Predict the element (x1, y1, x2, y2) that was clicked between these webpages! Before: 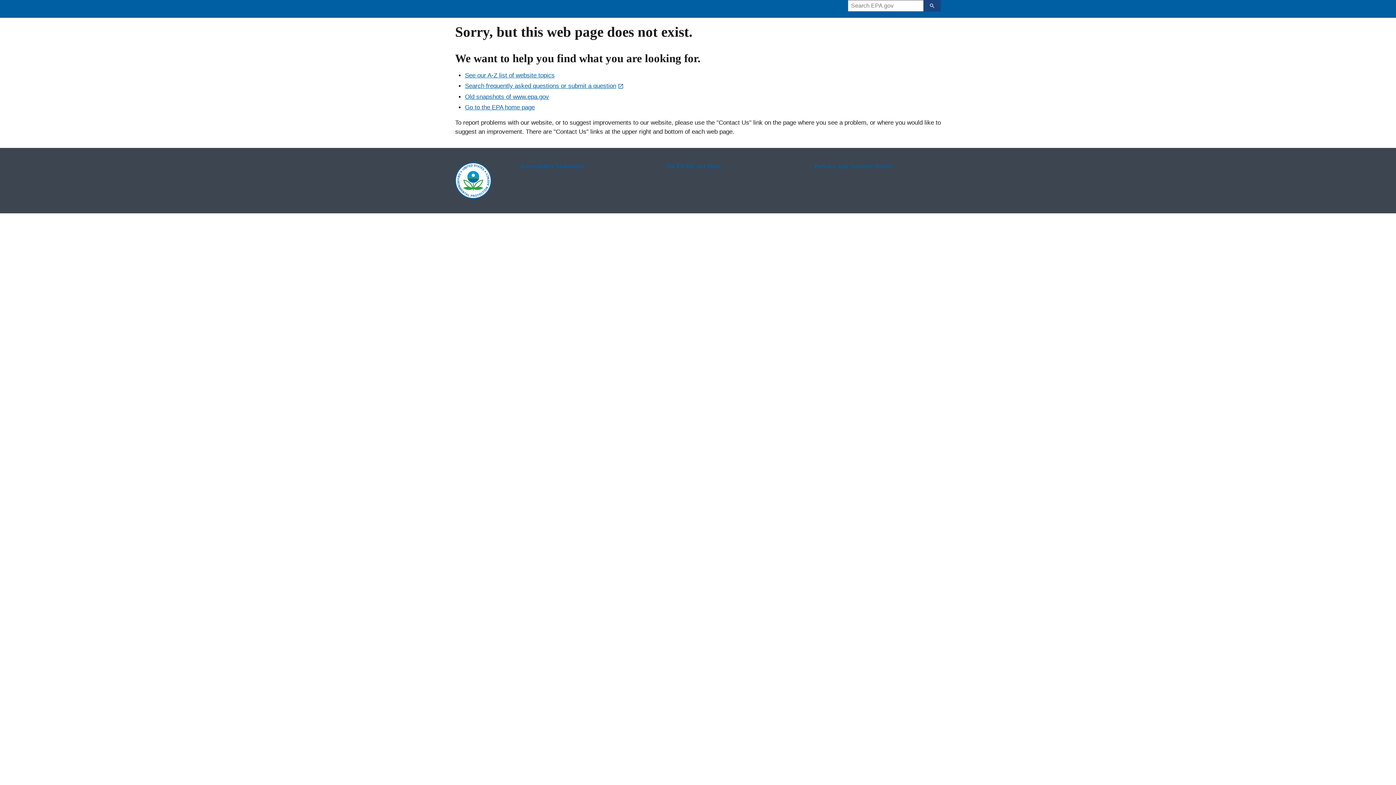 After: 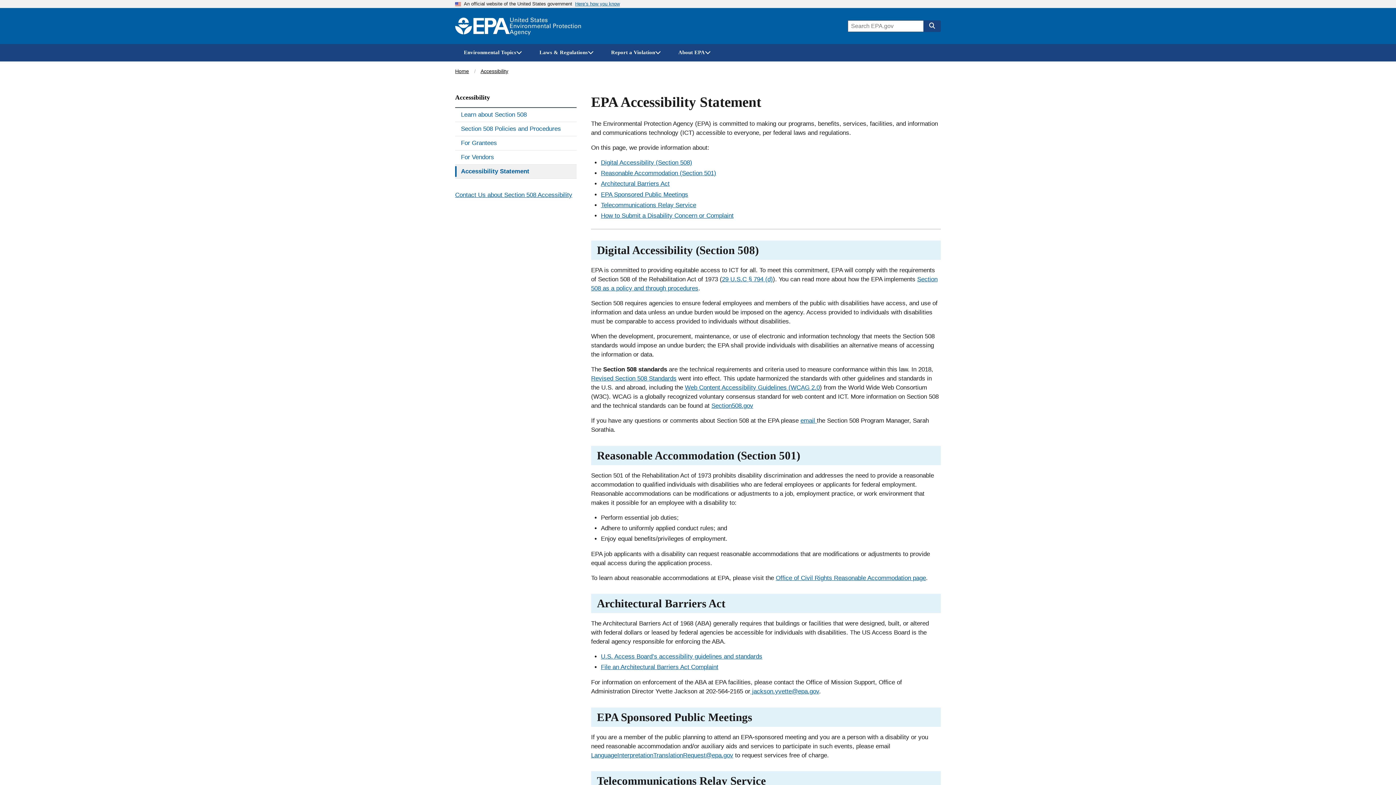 Action: label: Accessibility Statement bbox: (519, 162, 645, 170)